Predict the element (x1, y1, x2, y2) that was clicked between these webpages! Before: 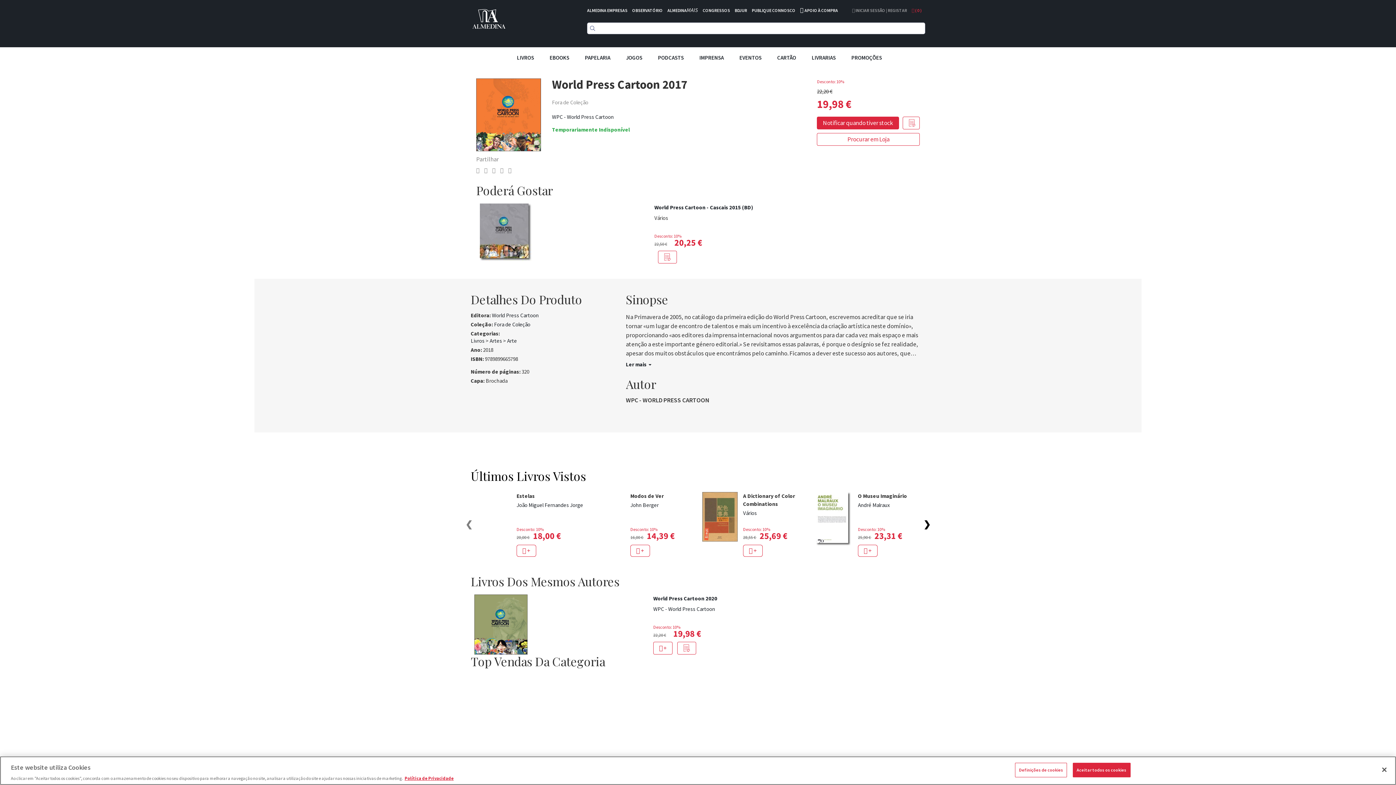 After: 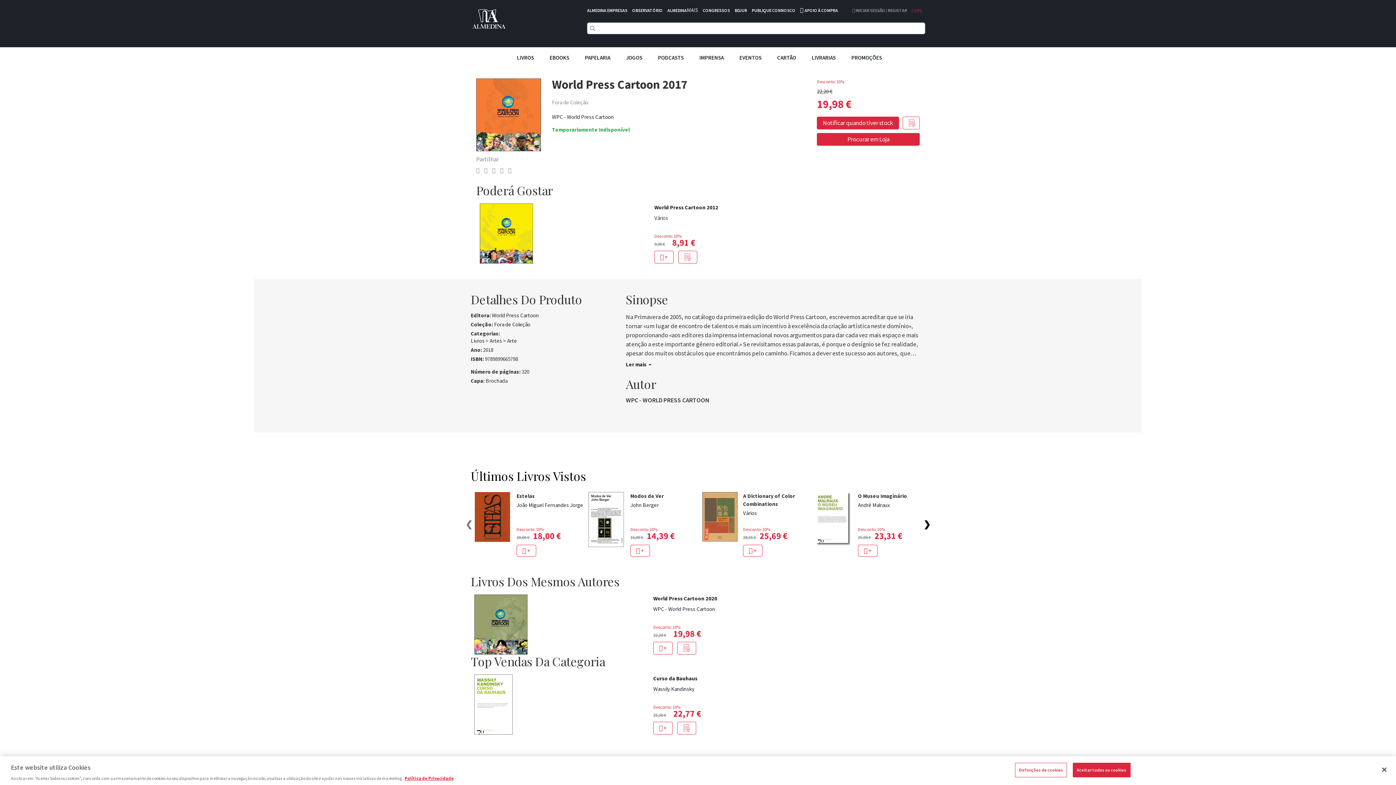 Action: label: Procurar em Loja bbox: (817, 132, 919, 145)